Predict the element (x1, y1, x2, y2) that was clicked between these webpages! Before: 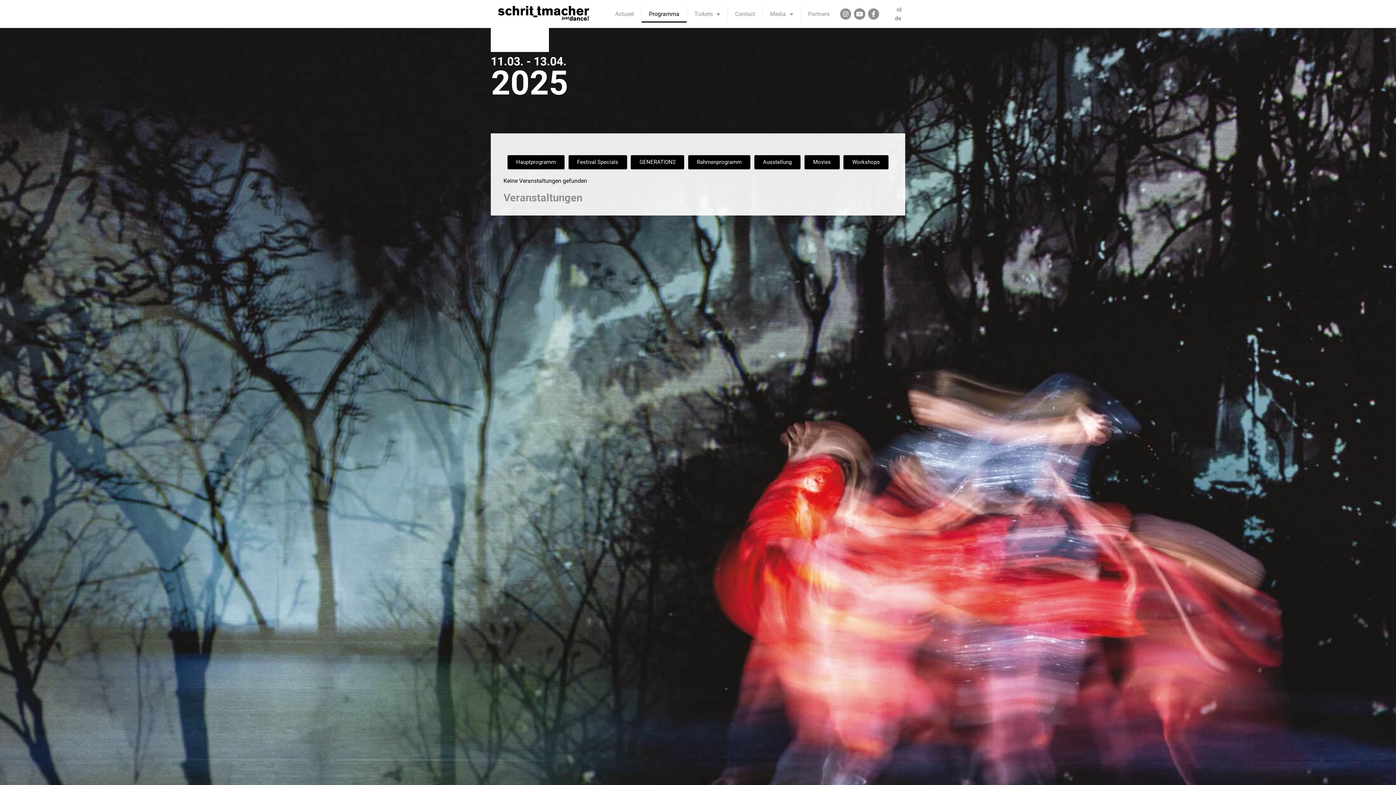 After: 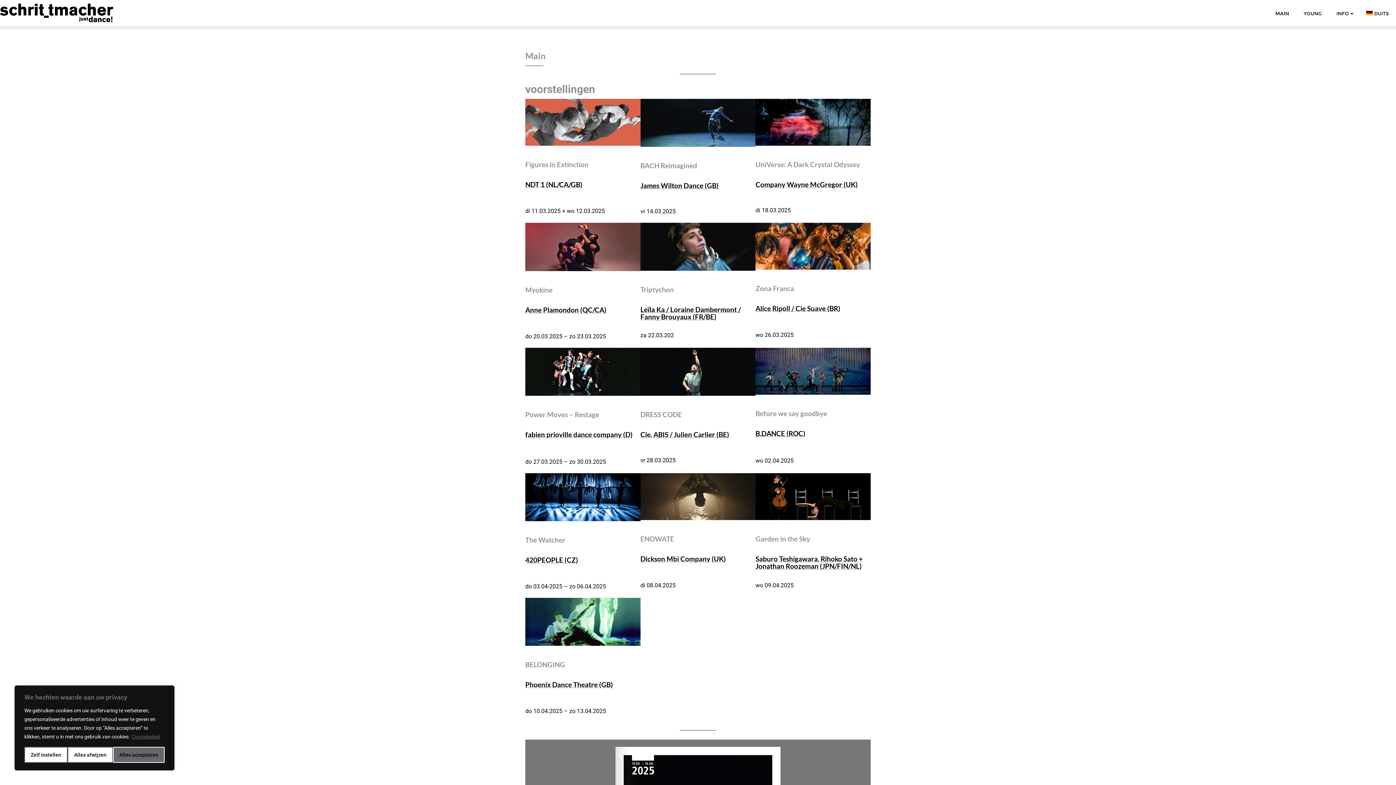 Action: label: nl bbox: (896, 6, 901, 12)